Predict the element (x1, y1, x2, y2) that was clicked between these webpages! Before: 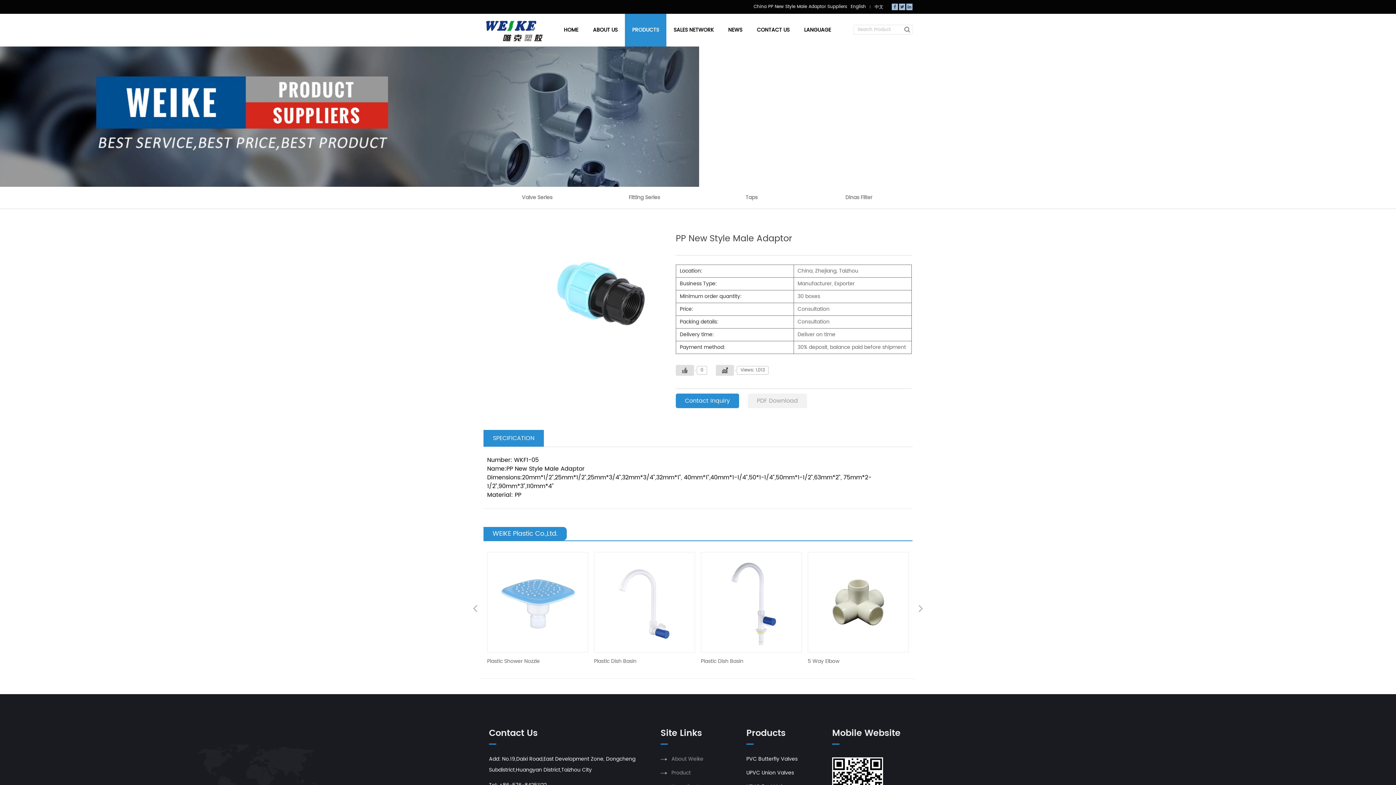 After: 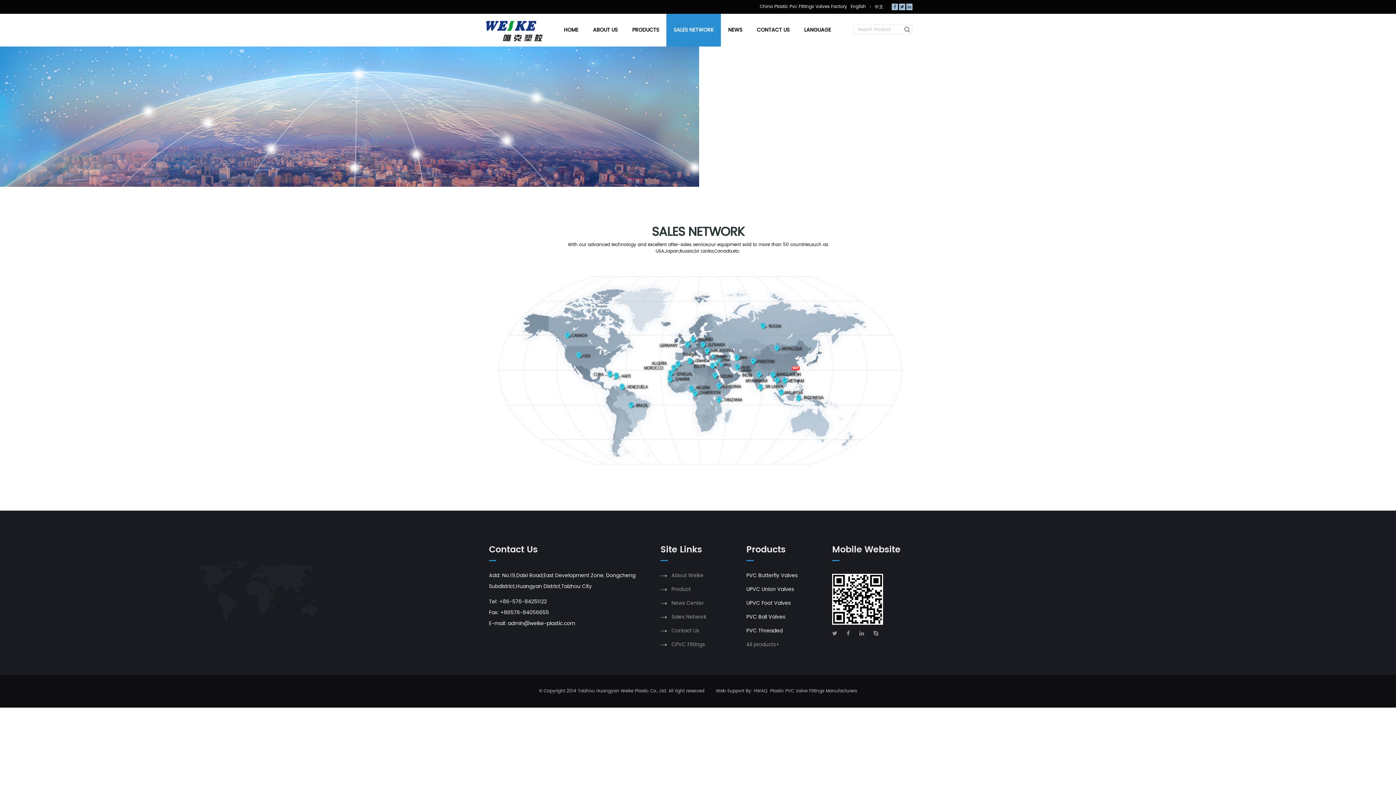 Action: bbox: (666, 13, 721, 46) label: SALES NETWORK